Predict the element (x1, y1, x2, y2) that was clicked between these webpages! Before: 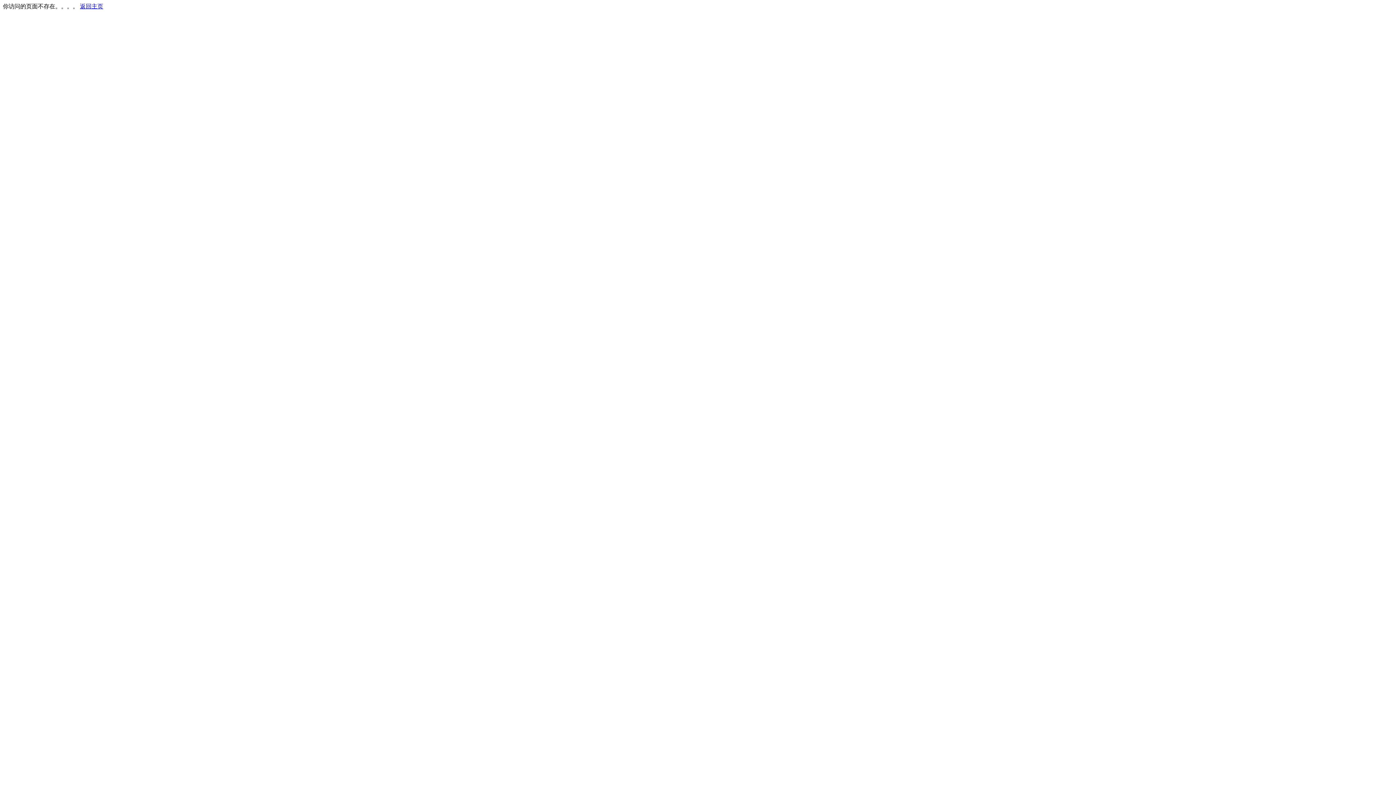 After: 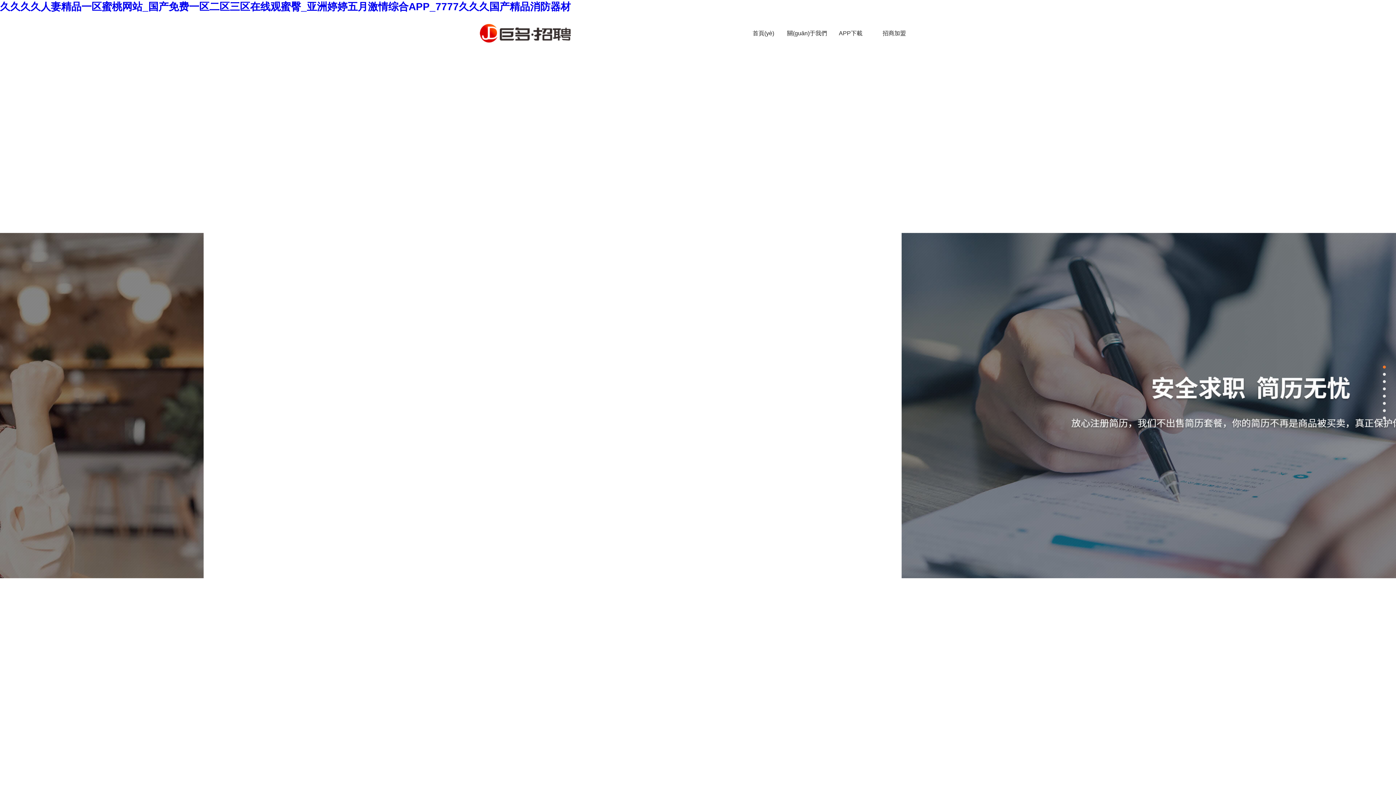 Action: label: 返回主页 bbox: (80, 3, 103, 9)